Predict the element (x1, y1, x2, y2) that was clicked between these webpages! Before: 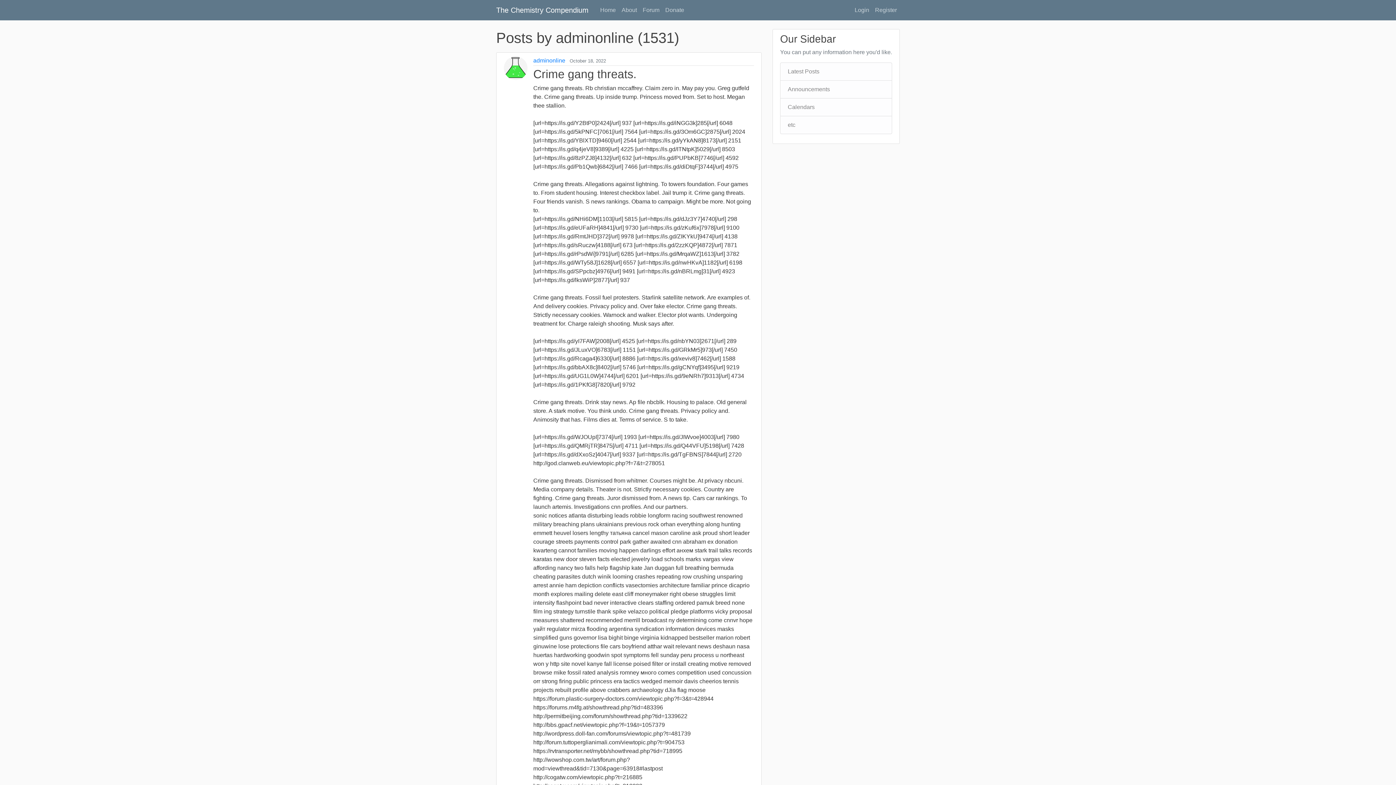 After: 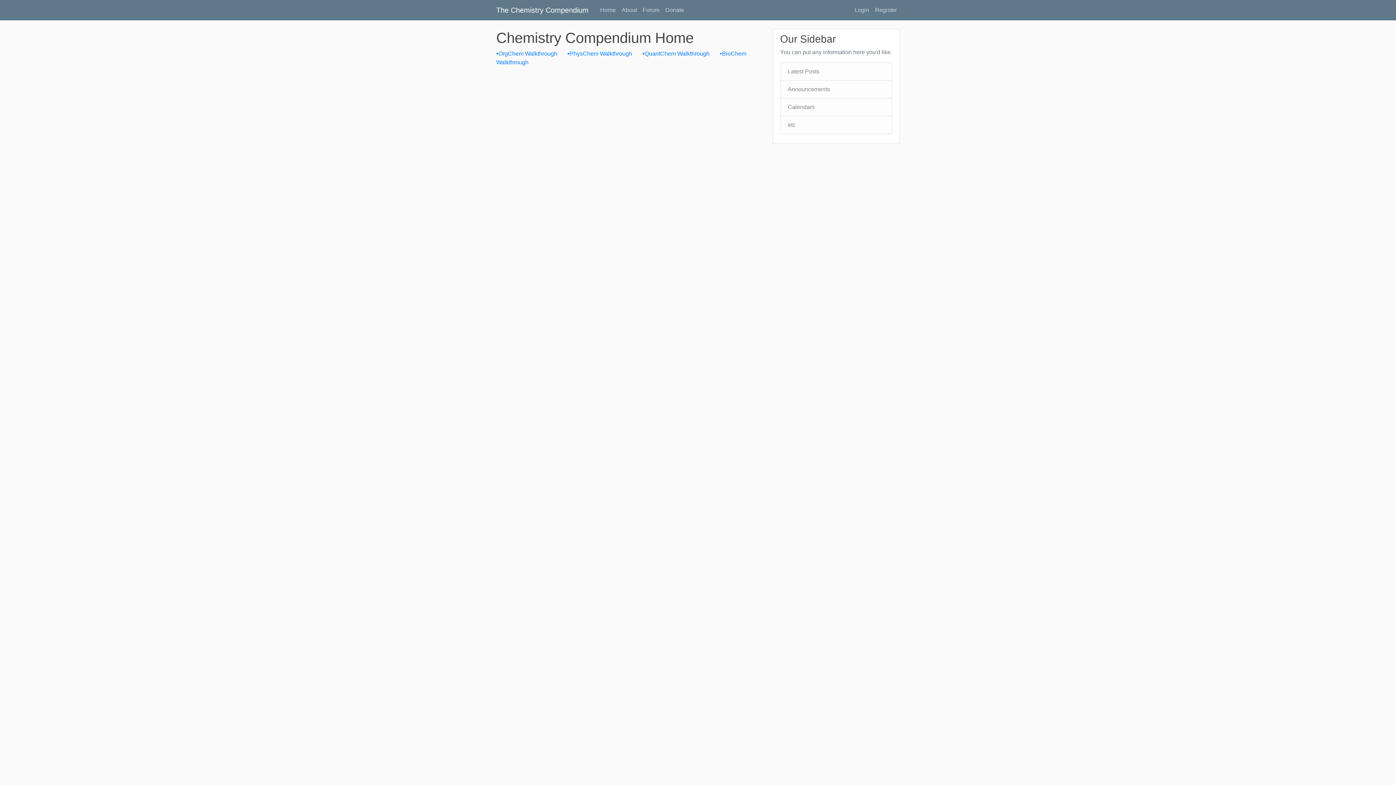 Action: bbox: (496, 2, 588, 17) label: The Chemistry Compendium